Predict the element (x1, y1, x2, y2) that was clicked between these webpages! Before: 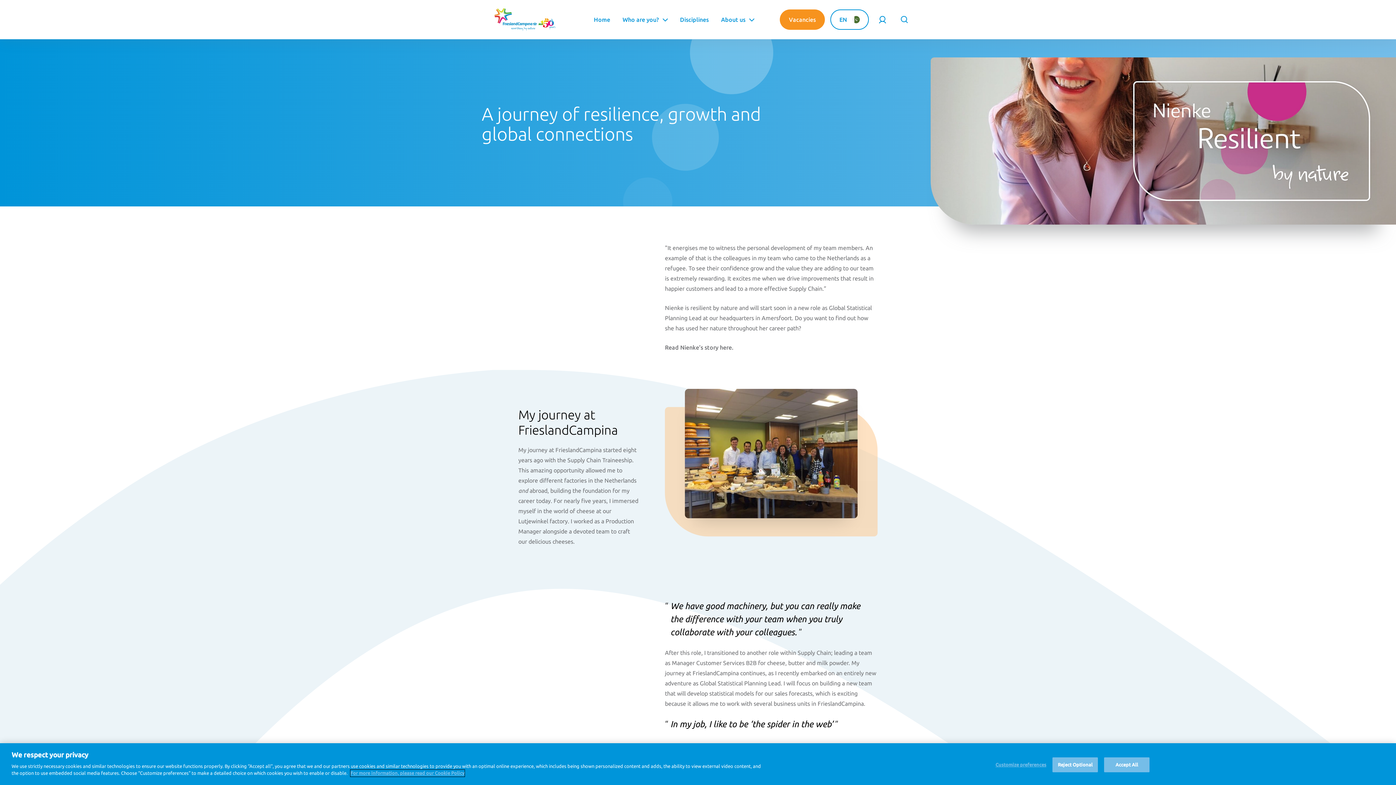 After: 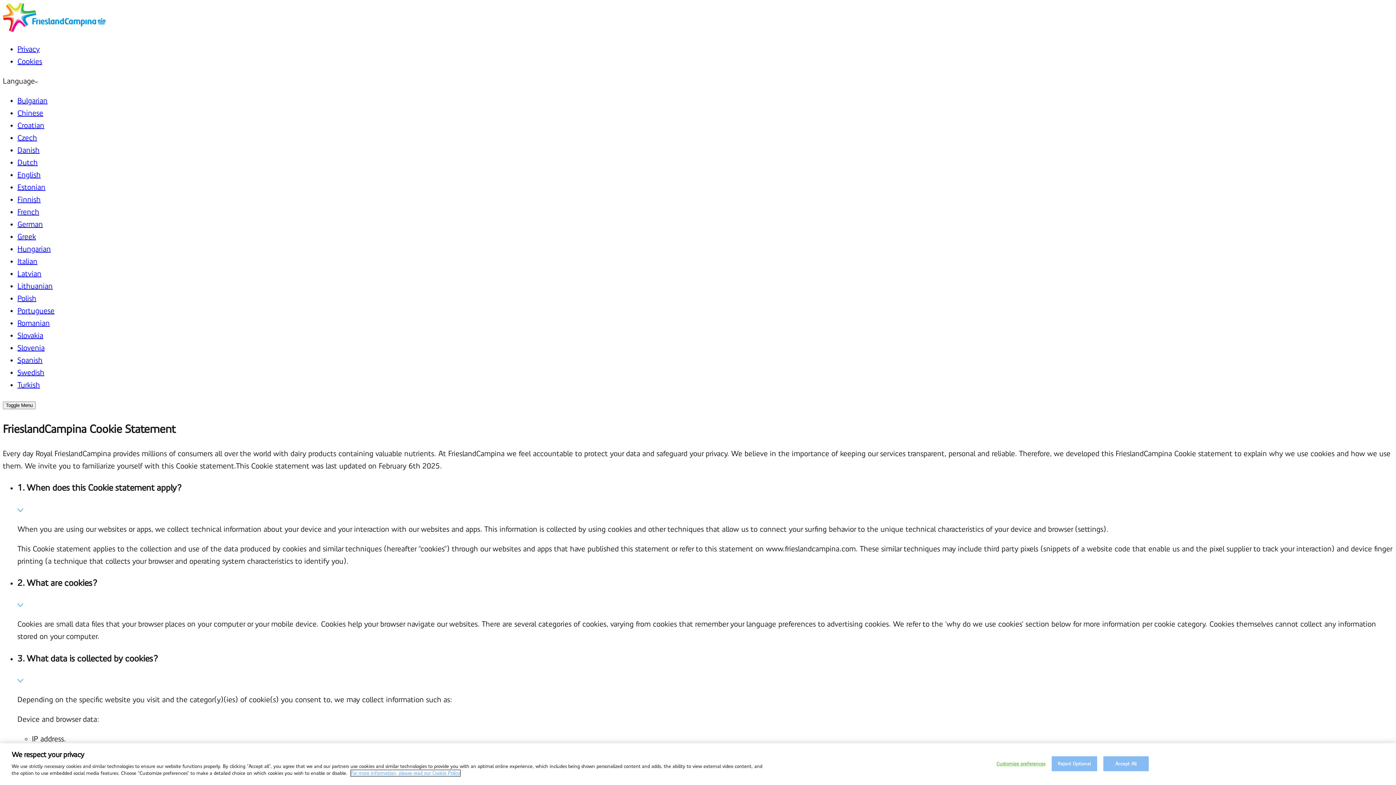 Action: bbox: (350, 770, 464, 777) label: More information about your privacy, opens in a new tab